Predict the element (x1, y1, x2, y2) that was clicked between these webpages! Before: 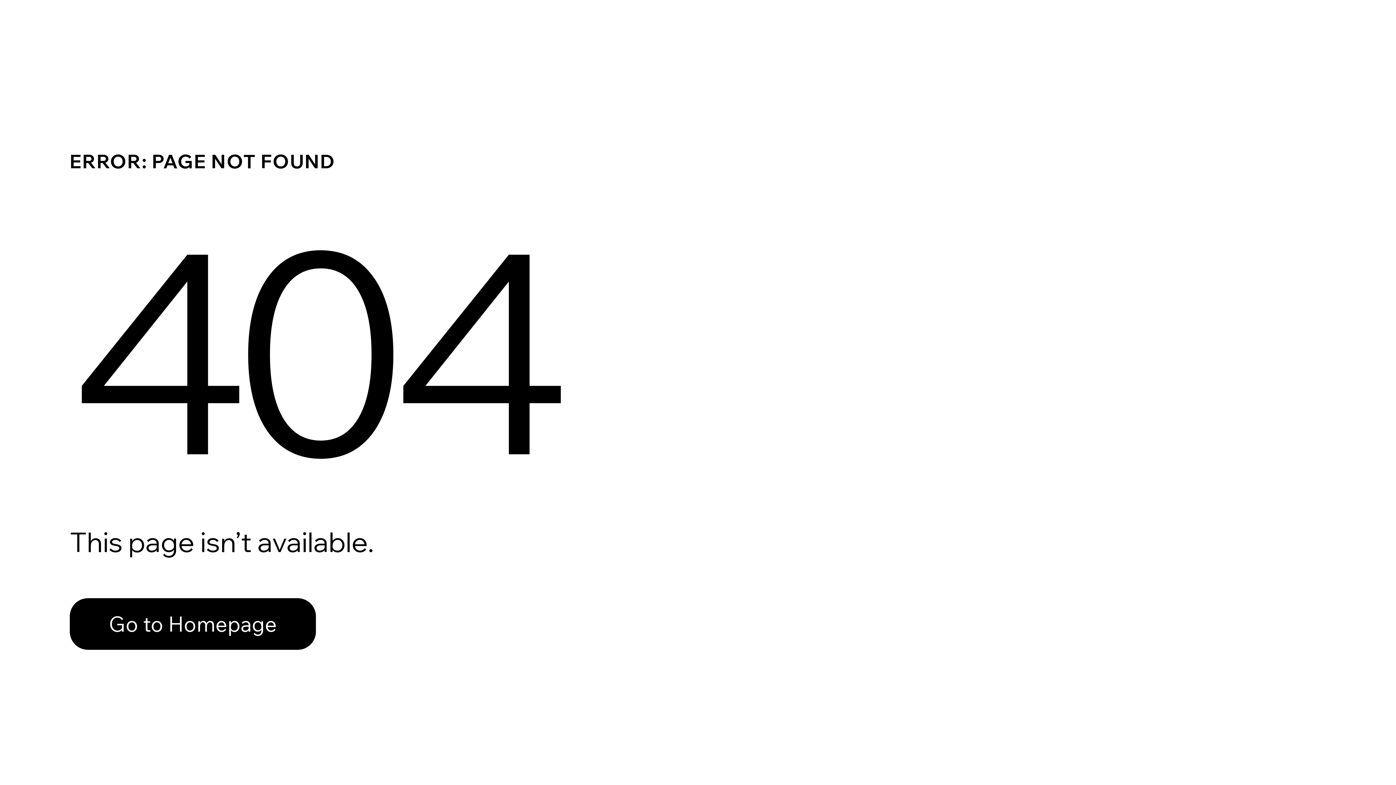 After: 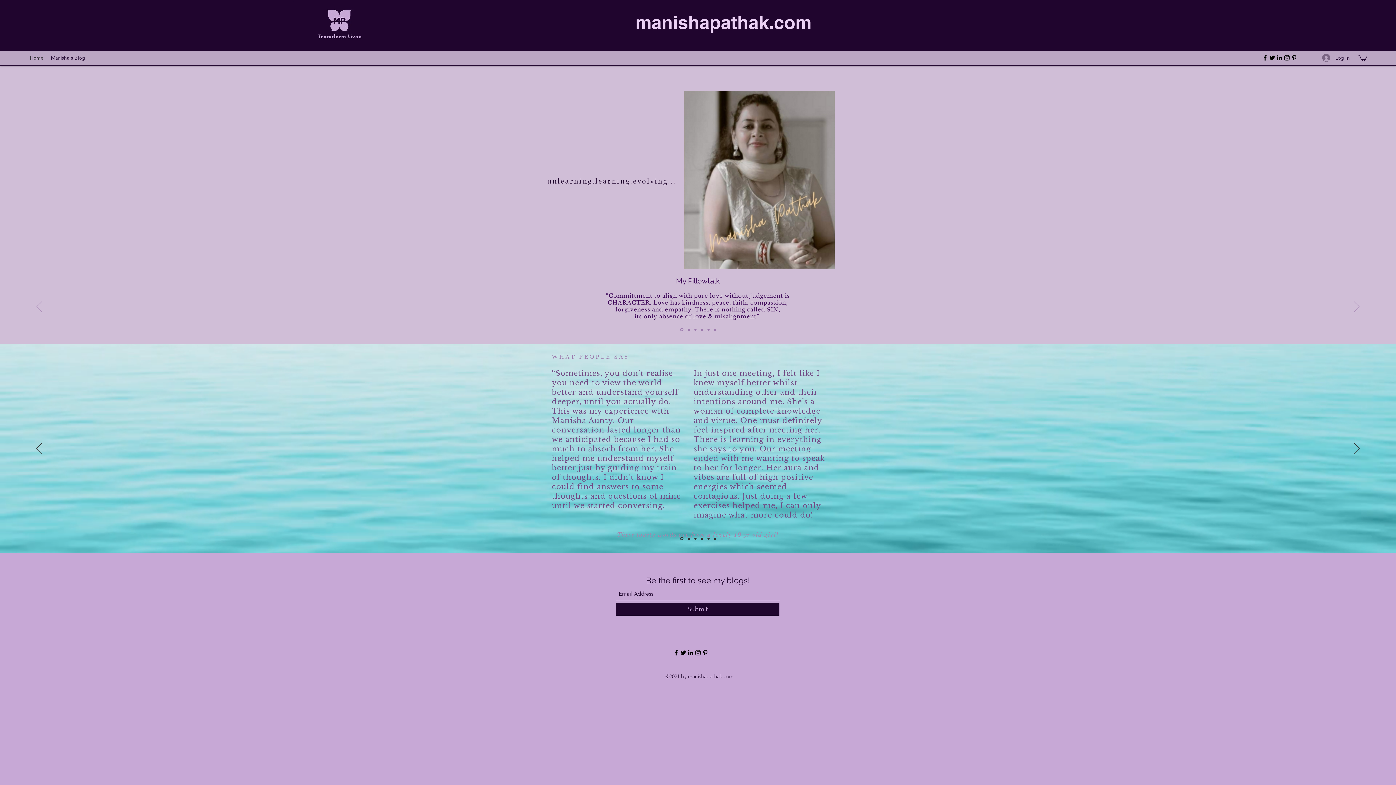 Action: label: Go to Homepage bbox: (69, 582, 768, 659)